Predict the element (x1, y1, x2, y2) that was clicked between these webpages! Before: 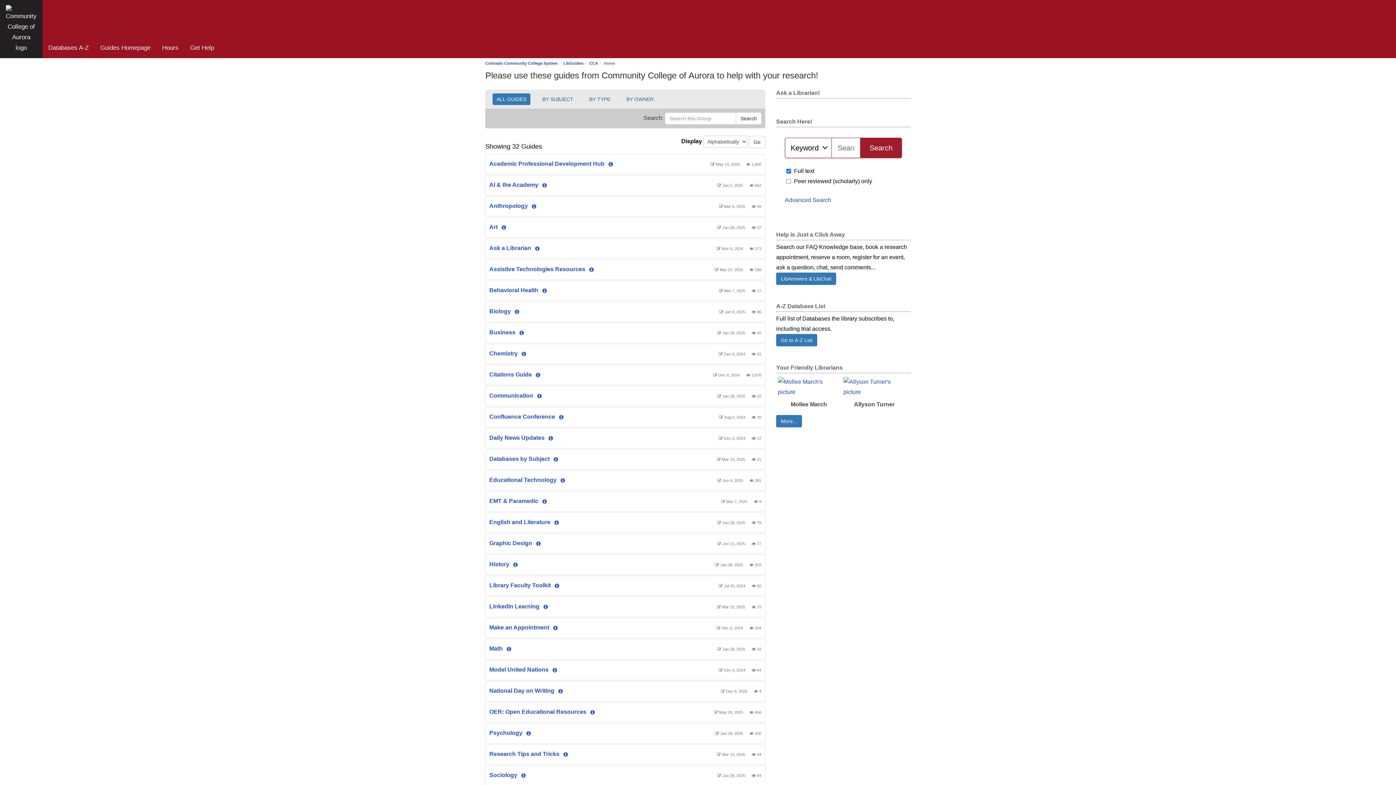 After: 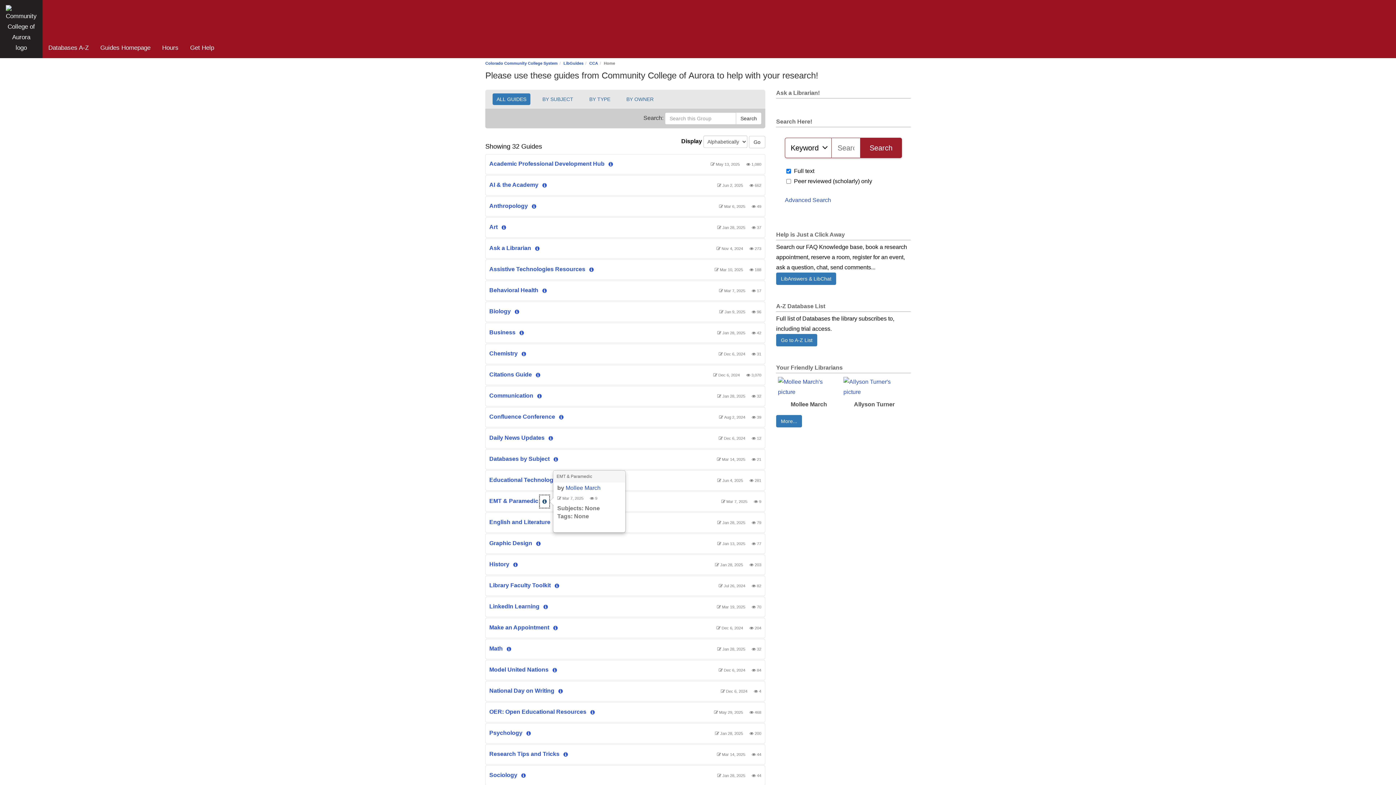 Action: bbox: (540, 495, 549, 508) label: View Guide Info